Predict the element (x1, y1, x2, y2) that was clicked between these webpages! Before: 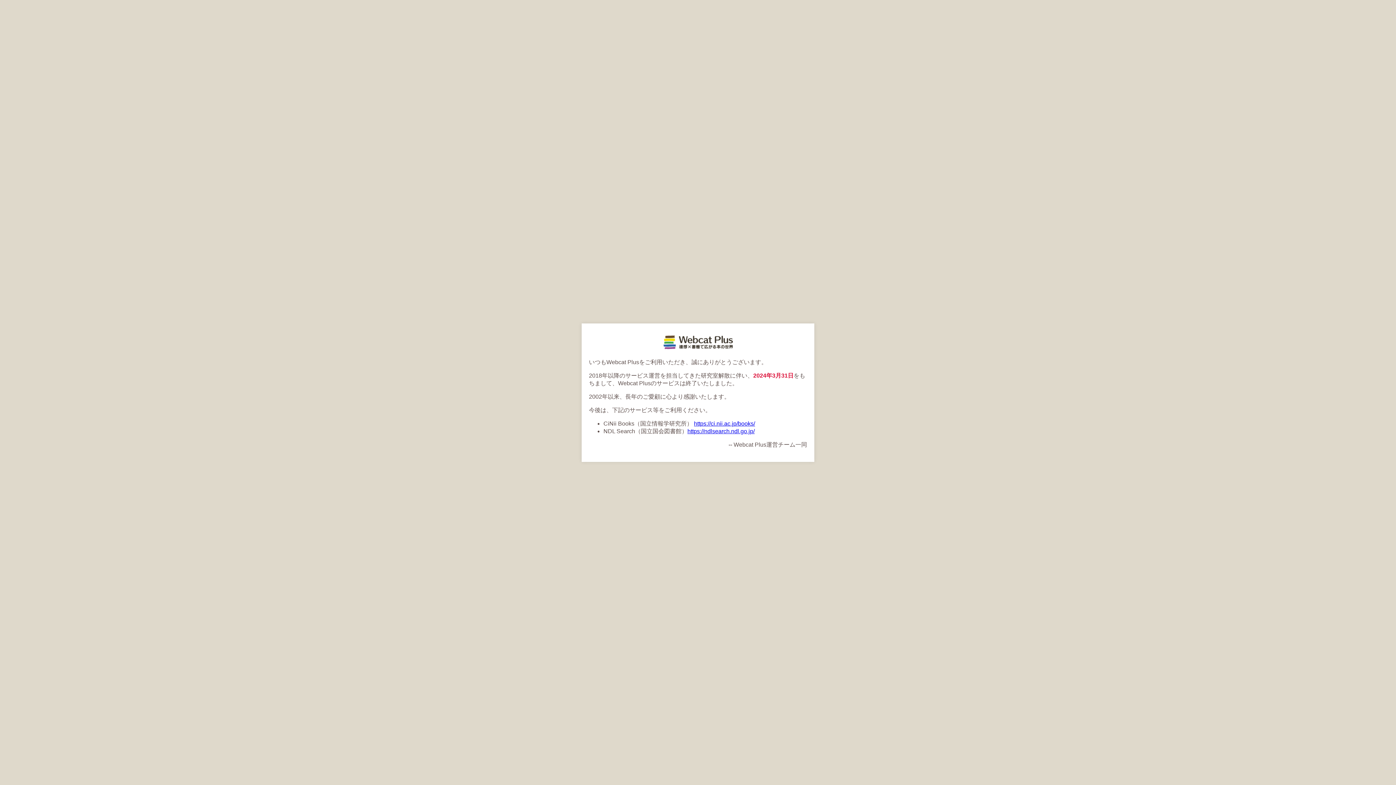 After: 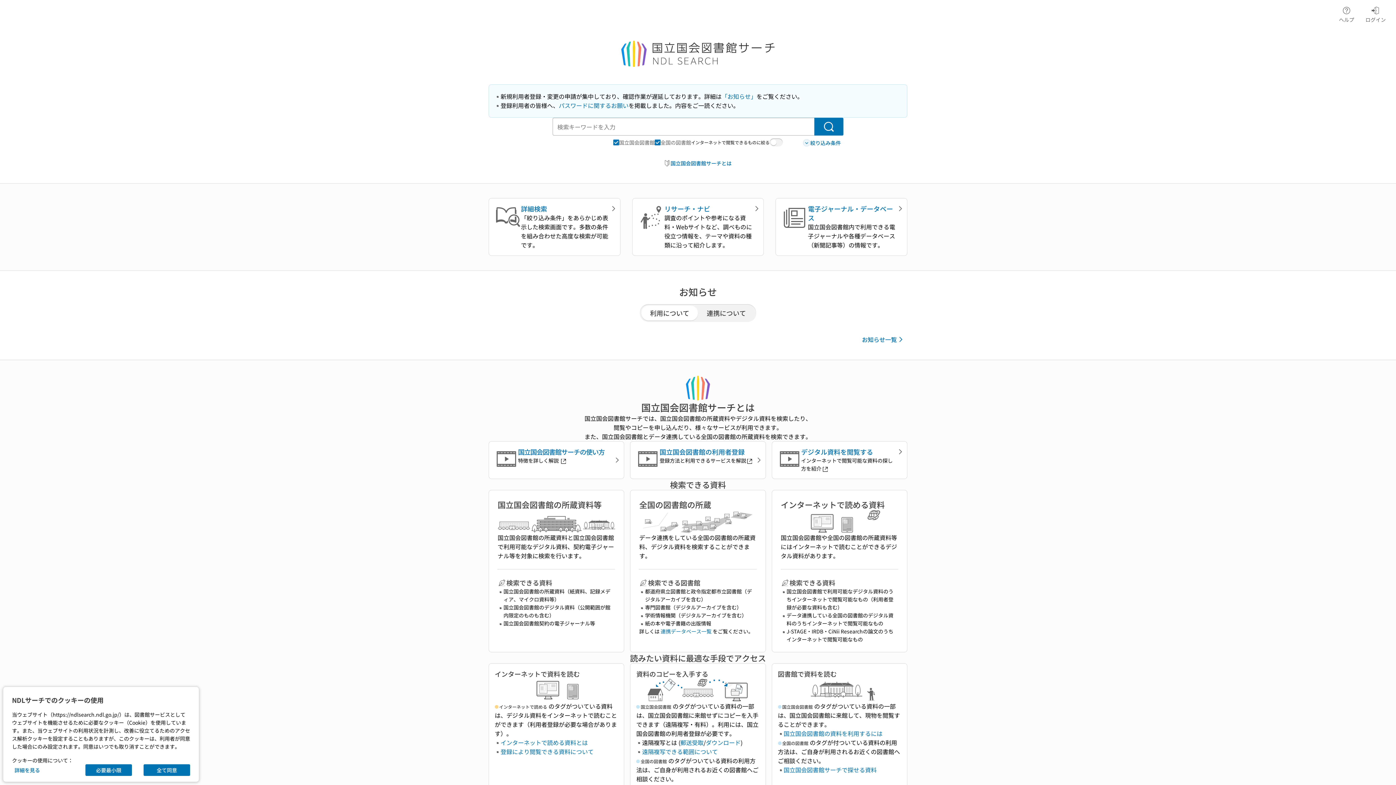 Action: bbox: (687, 428, 754, 434) label: https://ndlsearch.ndl.go.jp/